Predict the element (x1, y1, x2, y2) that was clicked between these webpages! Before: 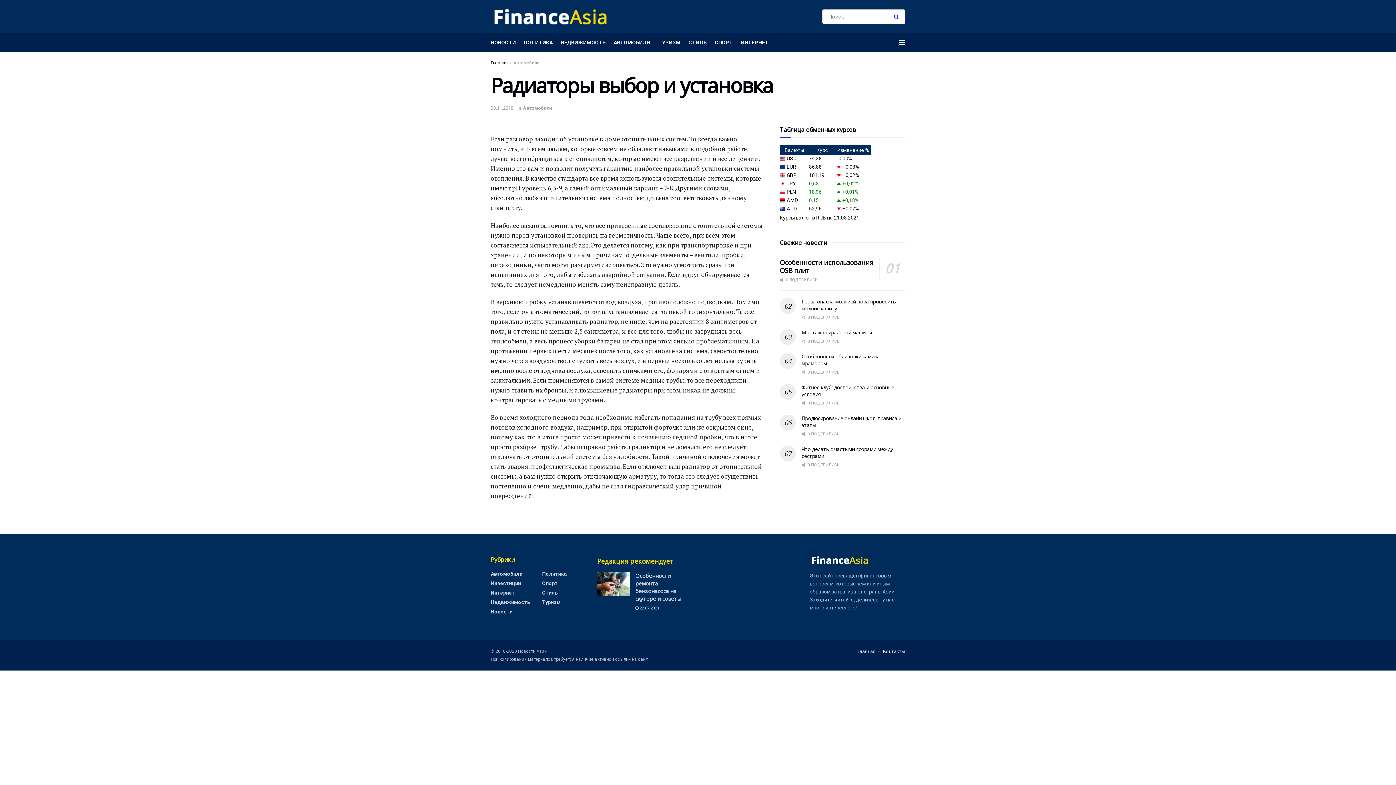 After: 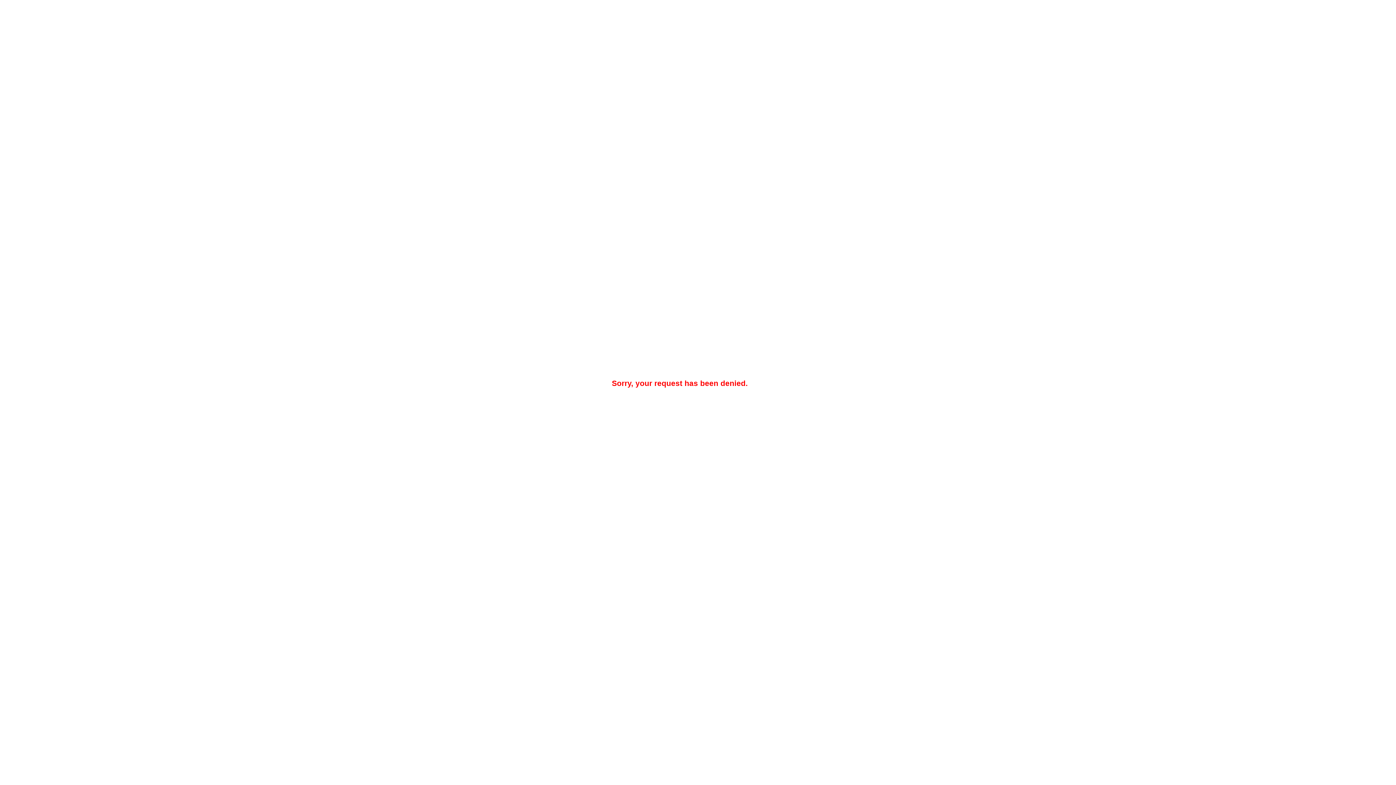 Action: bbox: (816, 215, 826, 220) label: RUB